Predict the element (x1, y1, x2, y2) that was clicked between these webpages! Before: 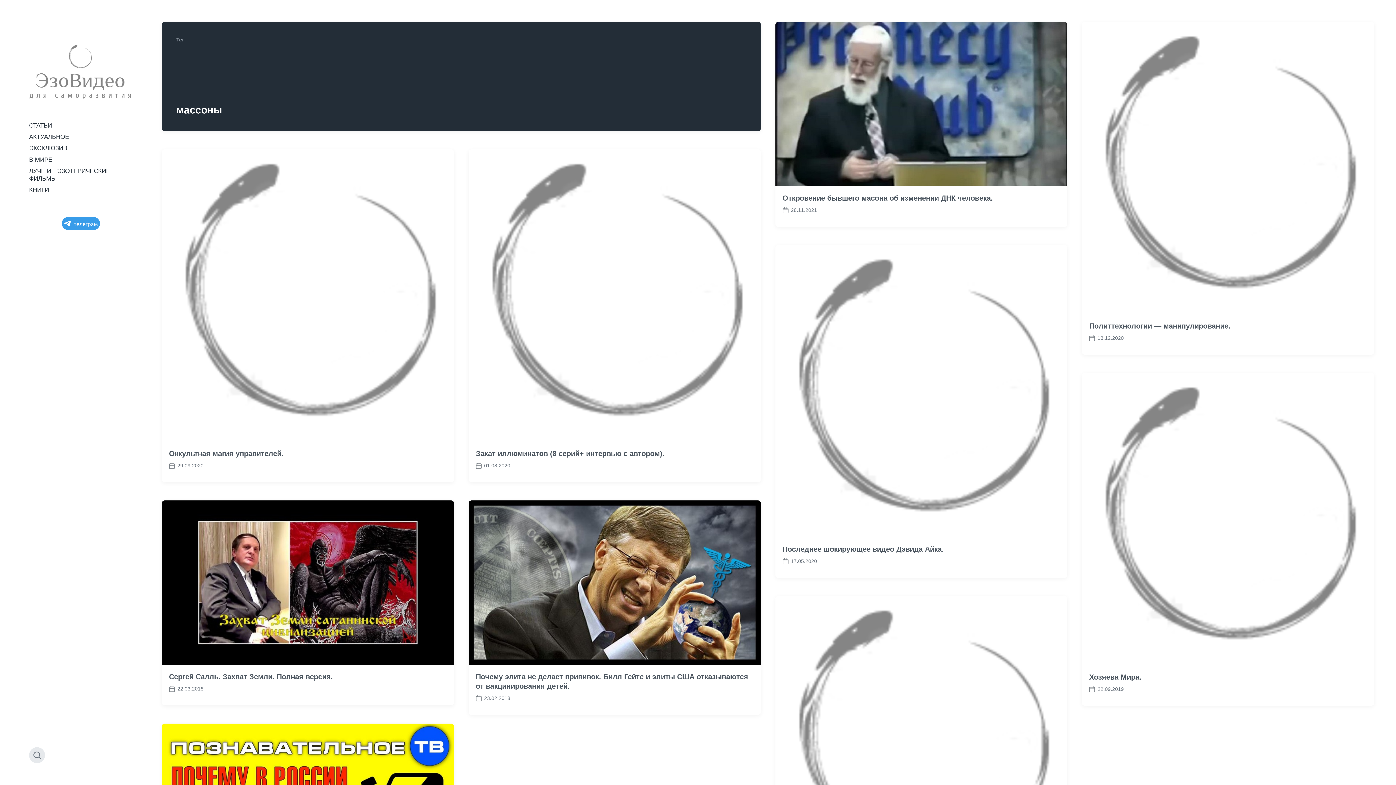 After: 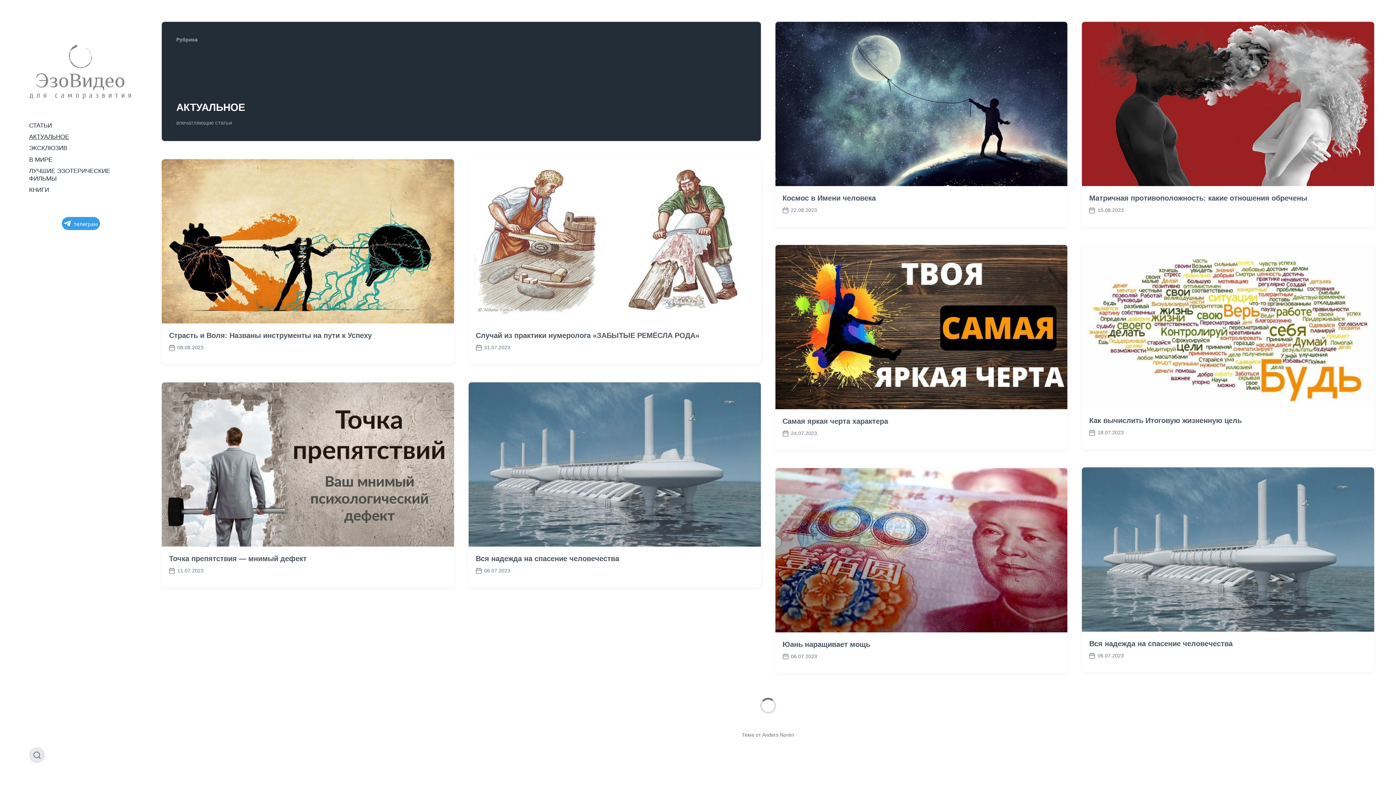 Action: bbox: (29, 133, 69, 140) label: АКТУАЛЬНОЕ